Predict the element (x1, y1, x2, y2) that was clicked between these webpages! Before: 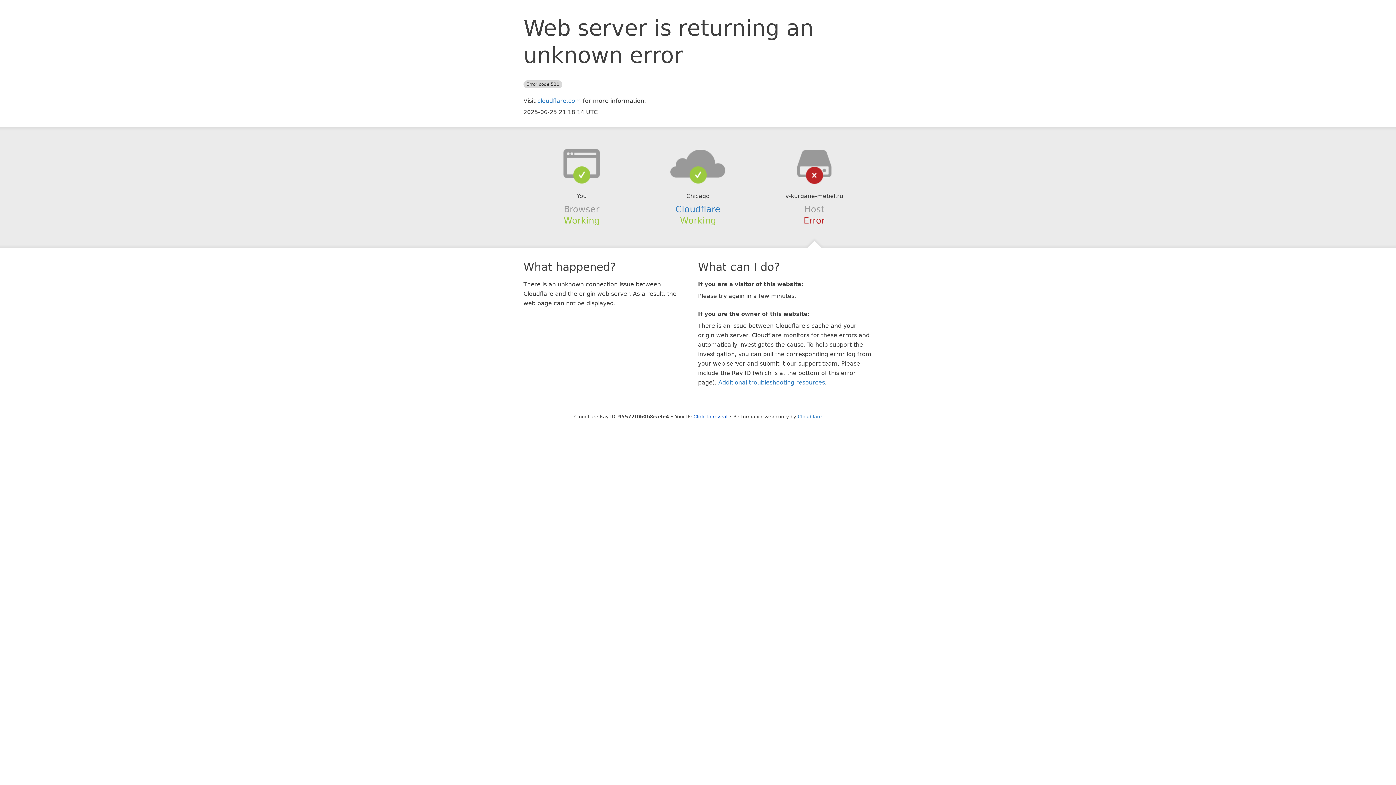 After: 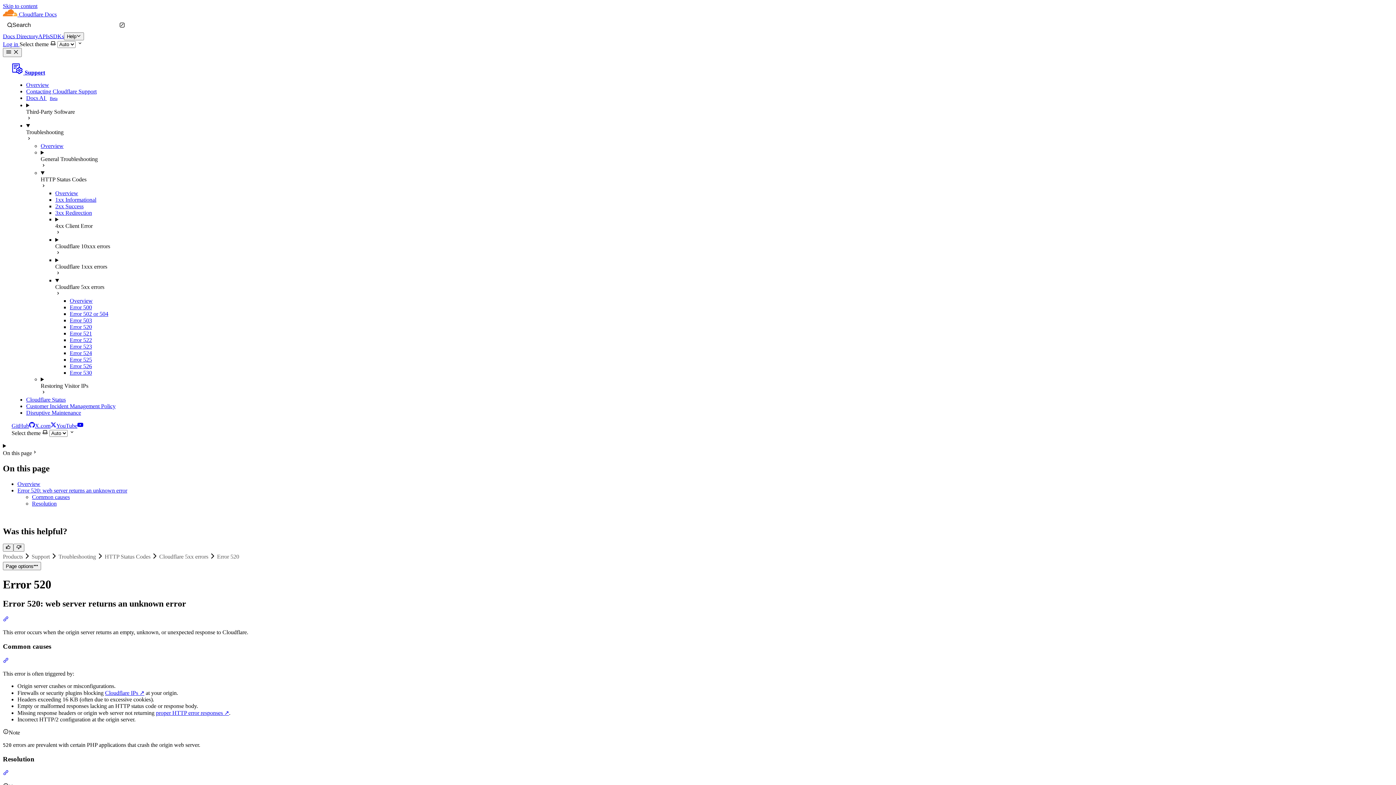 Action: label: Additional troubleshooting resources bbox: (718, 379, 825, 386)